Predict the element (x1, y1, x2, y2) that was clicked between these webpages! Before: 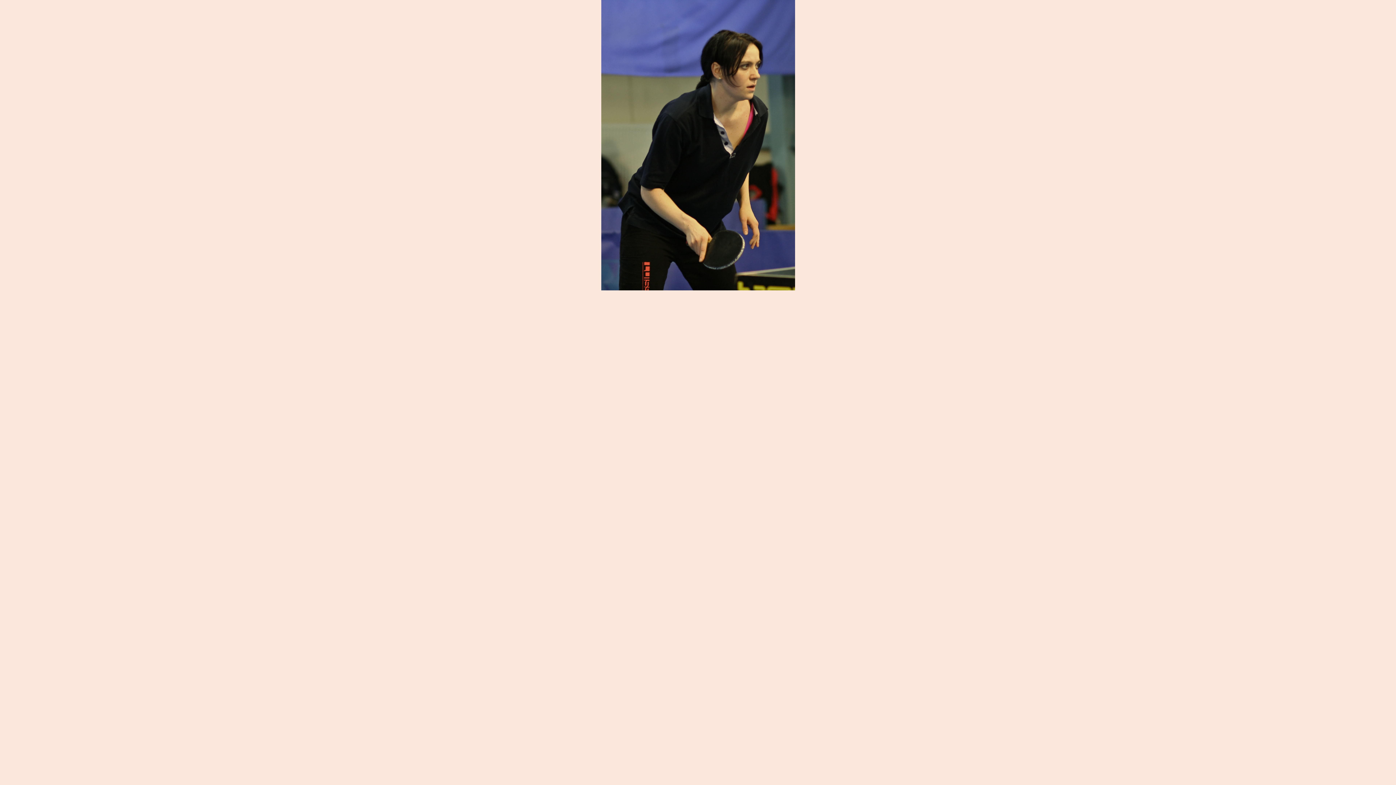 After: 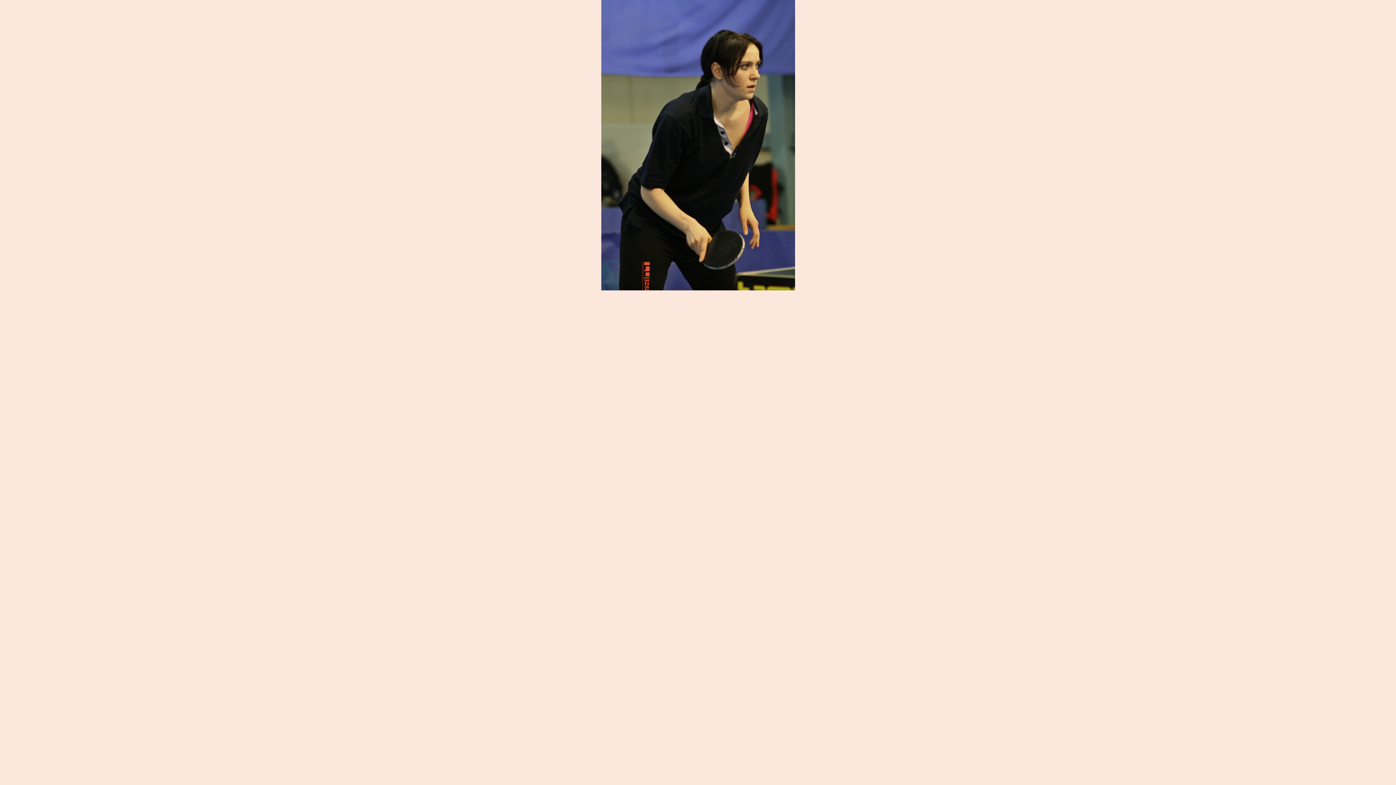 Action: bbox: (601, 285, 795, 291)